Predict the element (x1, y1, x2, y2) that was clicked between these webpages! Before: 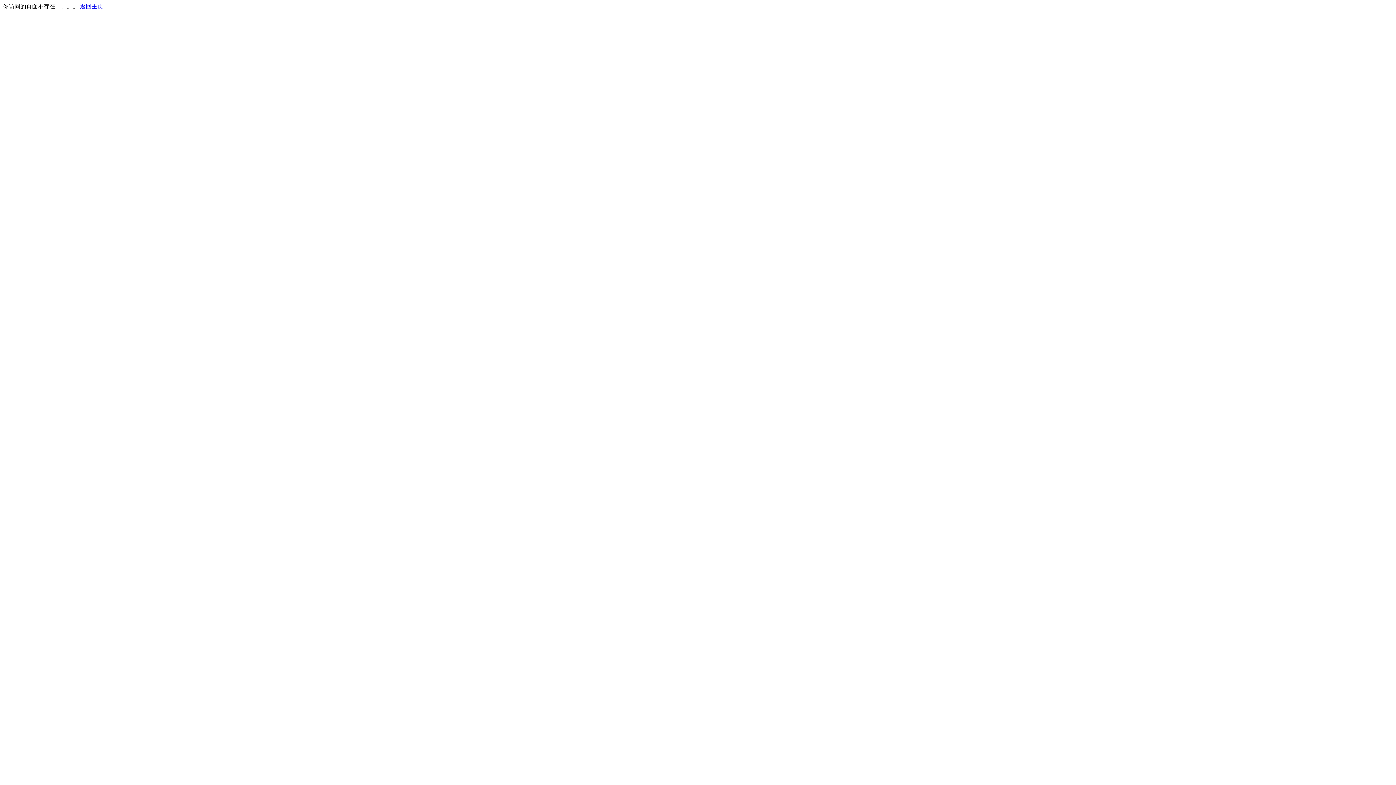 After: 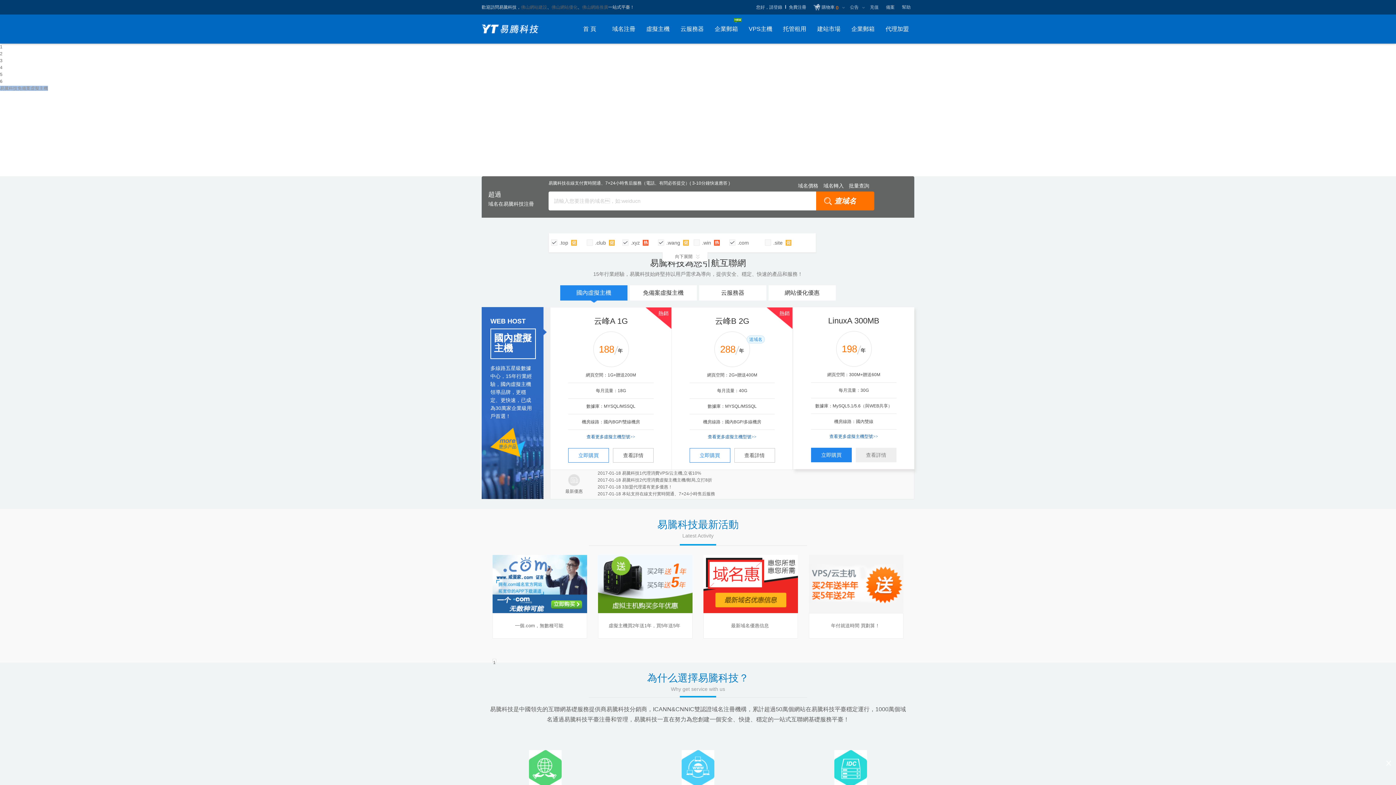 Action: label: 返回主页 bbox: (80, 3, 103, 9)